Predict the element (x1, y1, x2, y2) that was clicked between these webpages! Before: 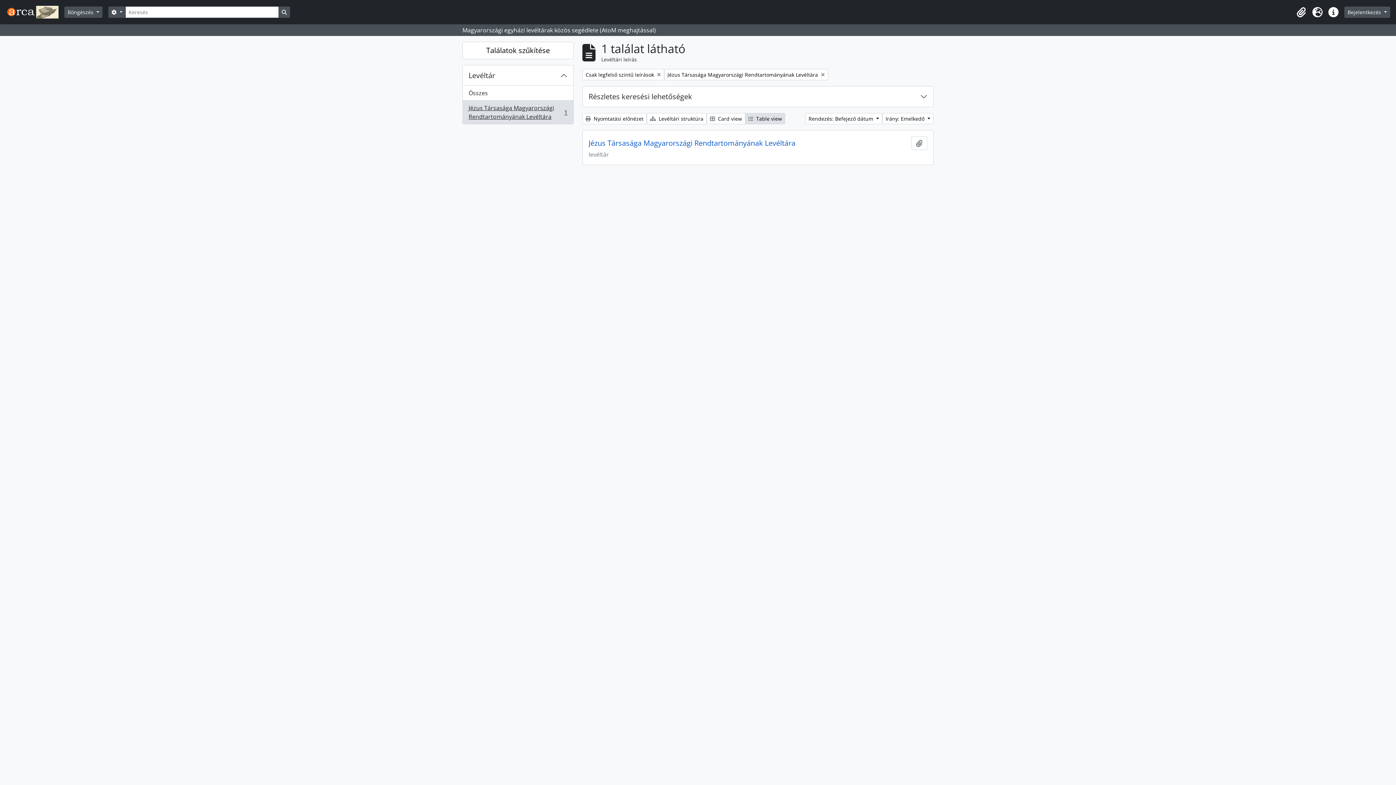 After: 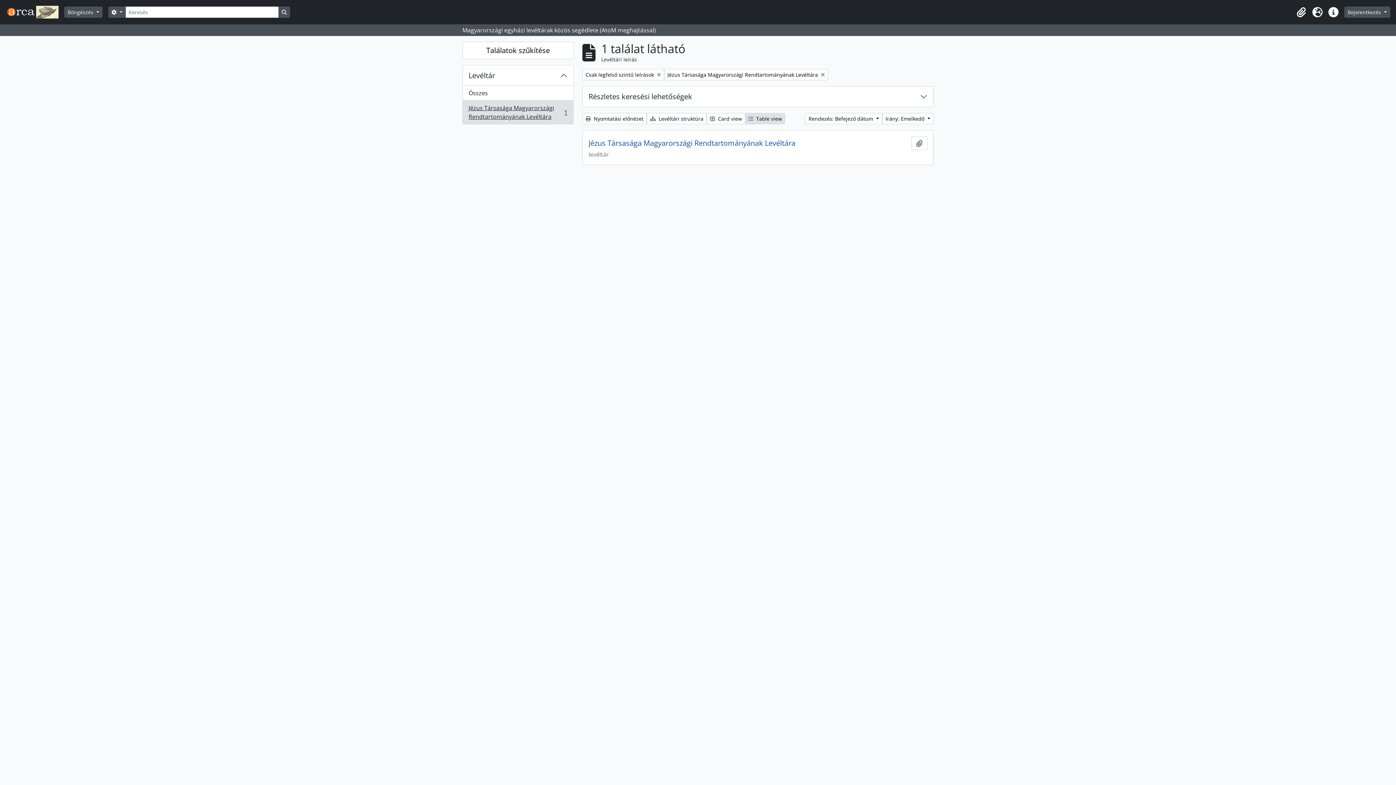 Action: bbox: (745, 113, 785, 124) label:  Table view